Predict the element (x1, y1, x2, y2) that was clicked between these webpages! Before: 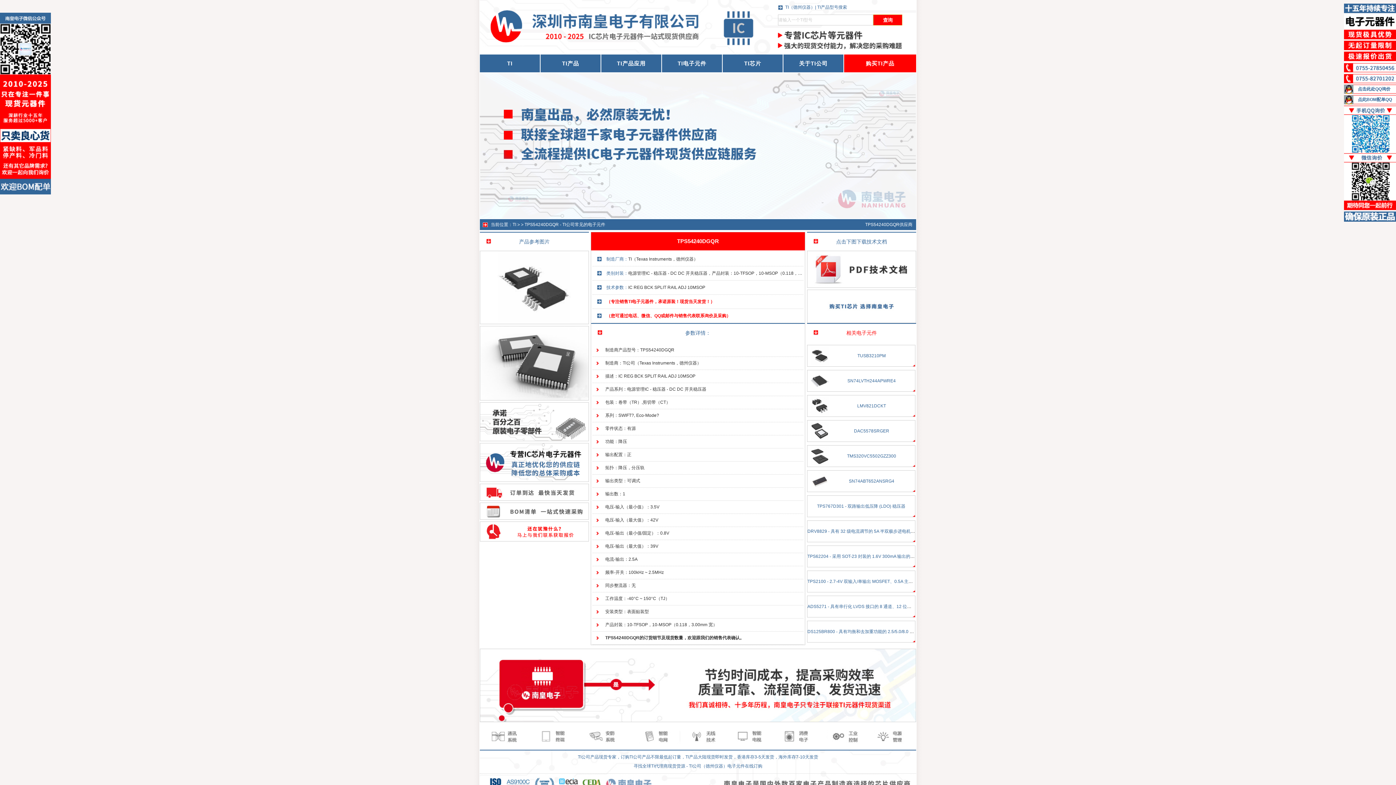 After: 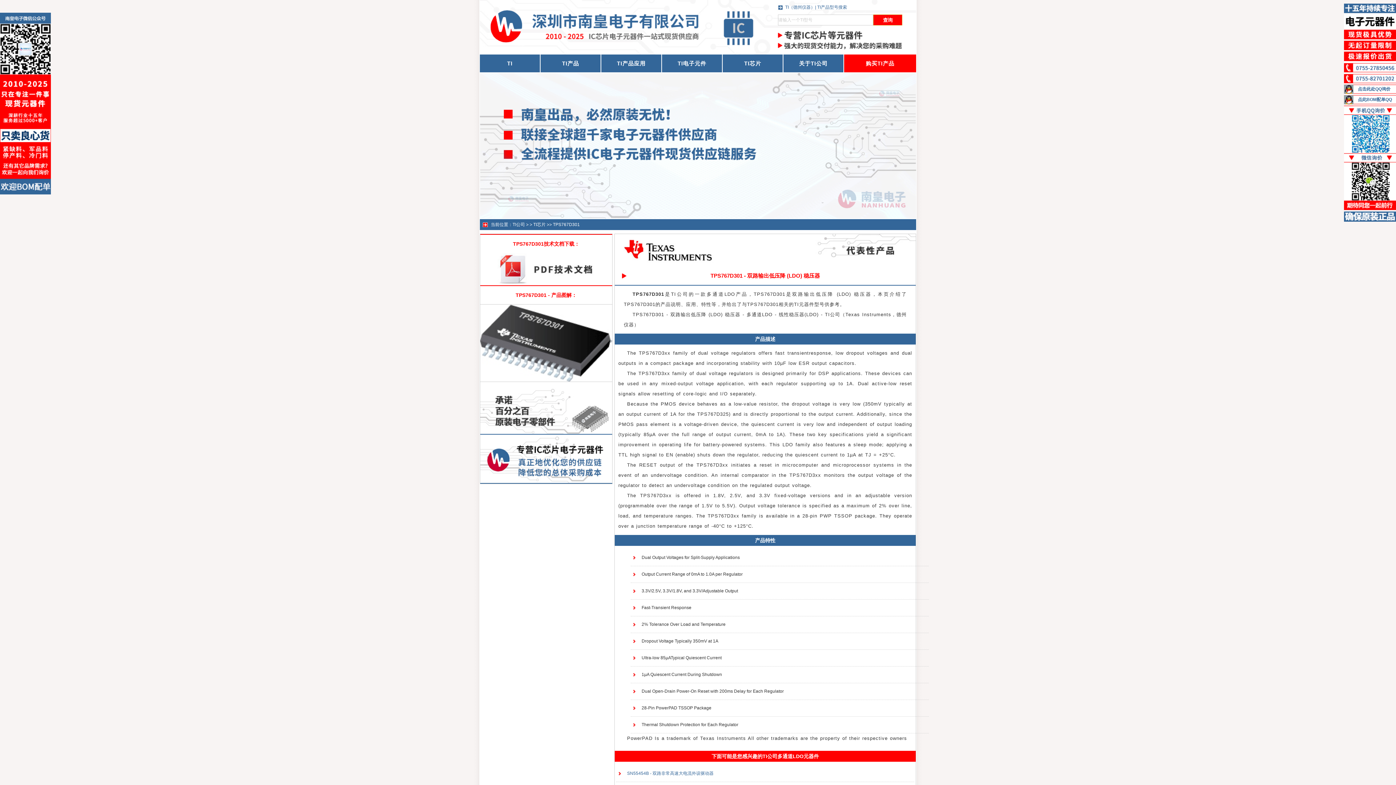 Action: bbox: (817, 504, 905, 509) label: TPS767D301 - 双路输出低压降 (LDO) 稳压器